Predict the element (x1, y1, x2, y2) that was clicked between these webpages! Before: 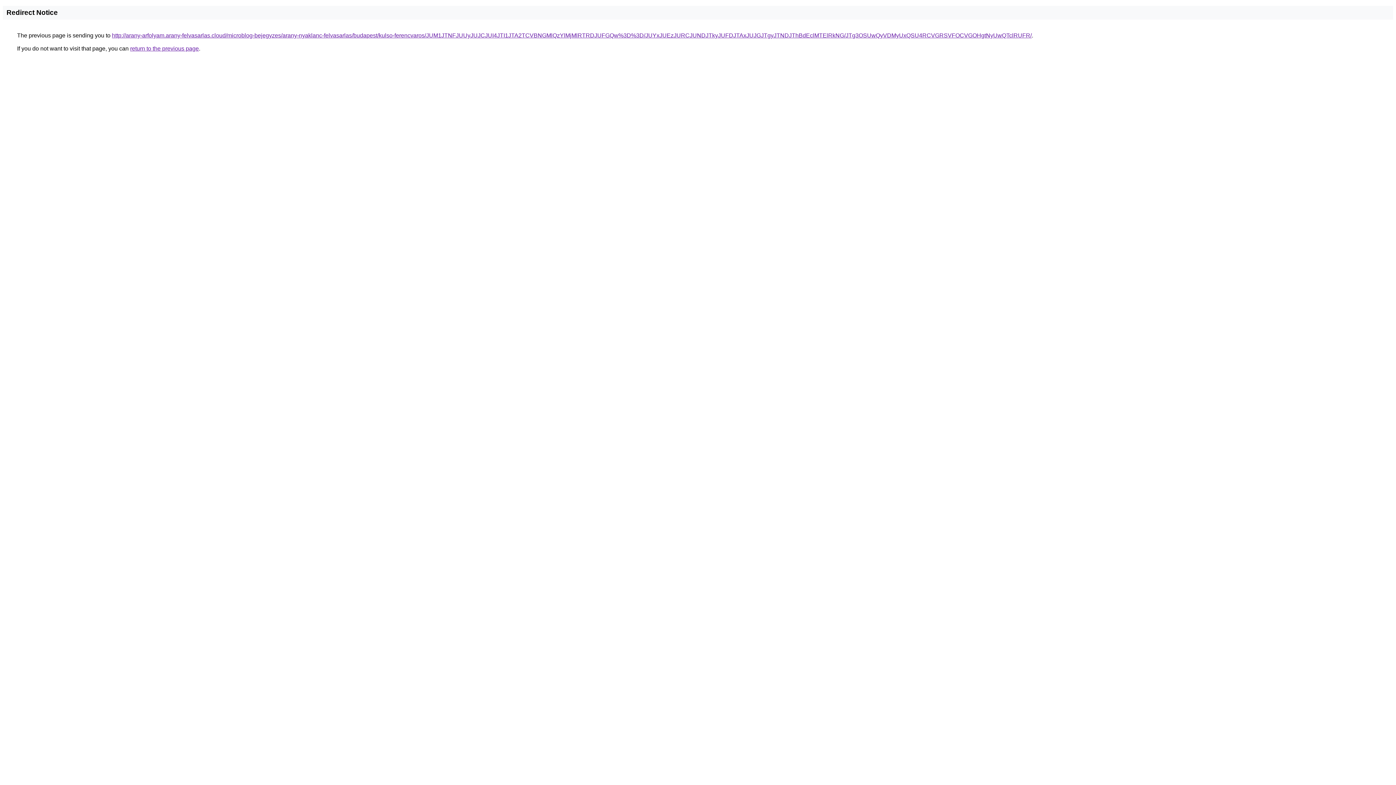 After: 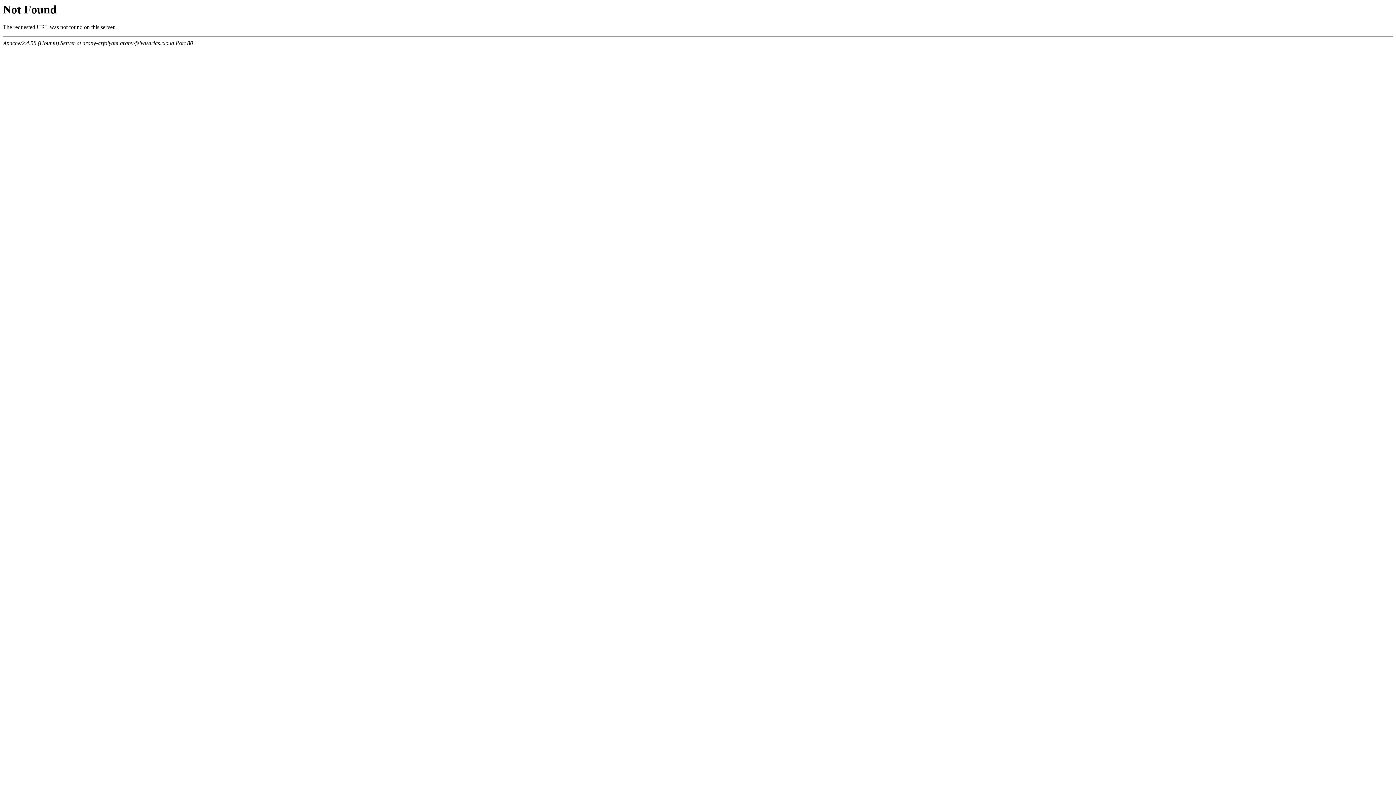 Action: label: http://arany-arfolyam.arany-felvasarlas.cloud/microblog-bejegyzes/arany-nyaklanc-felvasarlas/budapest/kulso-ferencvaros/JUM1JTNFJUUyJUJCJUI4JTI1JTA2TCVBNGMlQzYlMjMlRTRDJUFGQw%3D%3D/JUYxJUEzJURCJUNDJTkyJUFDJTAxJUJGJTgyJTNDJThBdEclMTElRkNG/JTg3OSUwQyVDMyUxQSU4RCVGRSVFOCVGOHgtNyUwQTclRUFR/ bbox: (112, 32, 1032, 38)